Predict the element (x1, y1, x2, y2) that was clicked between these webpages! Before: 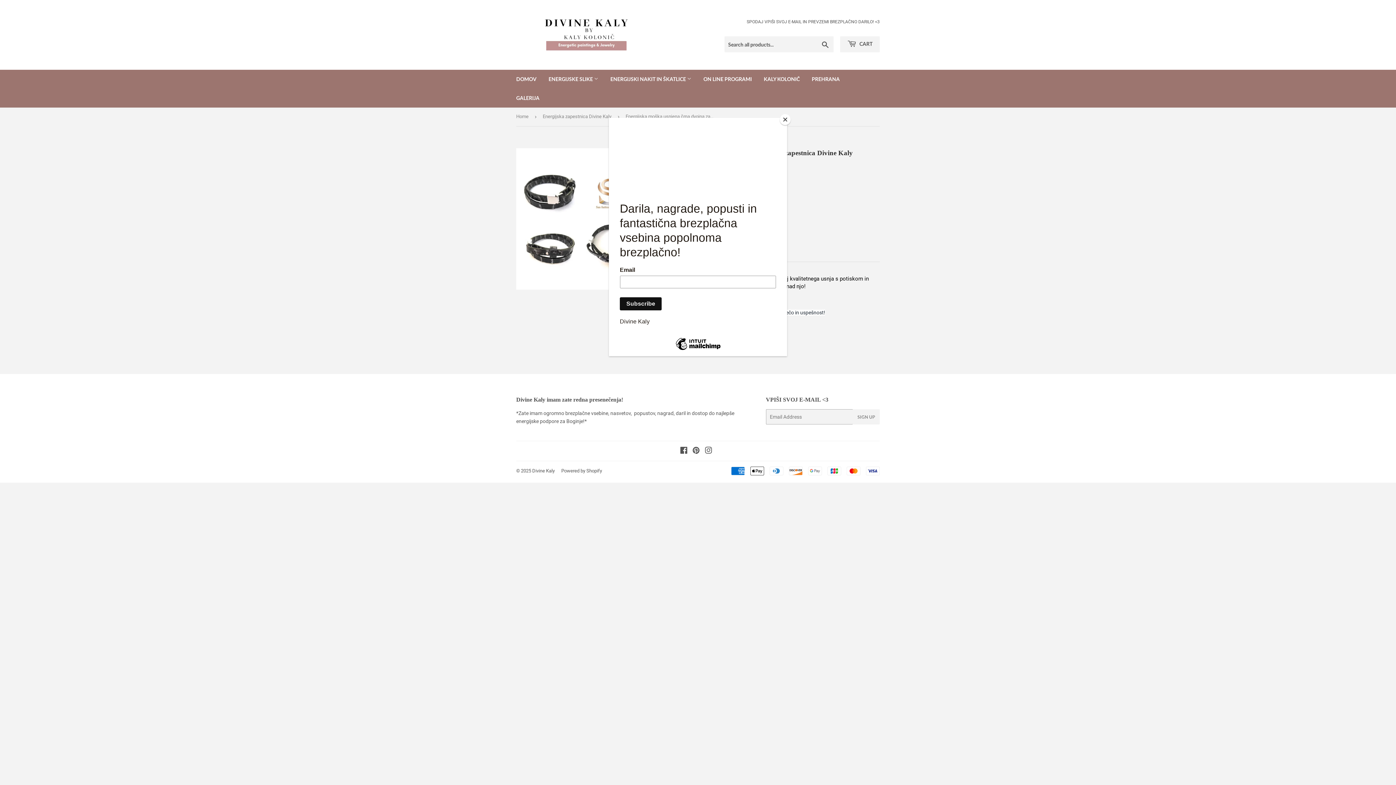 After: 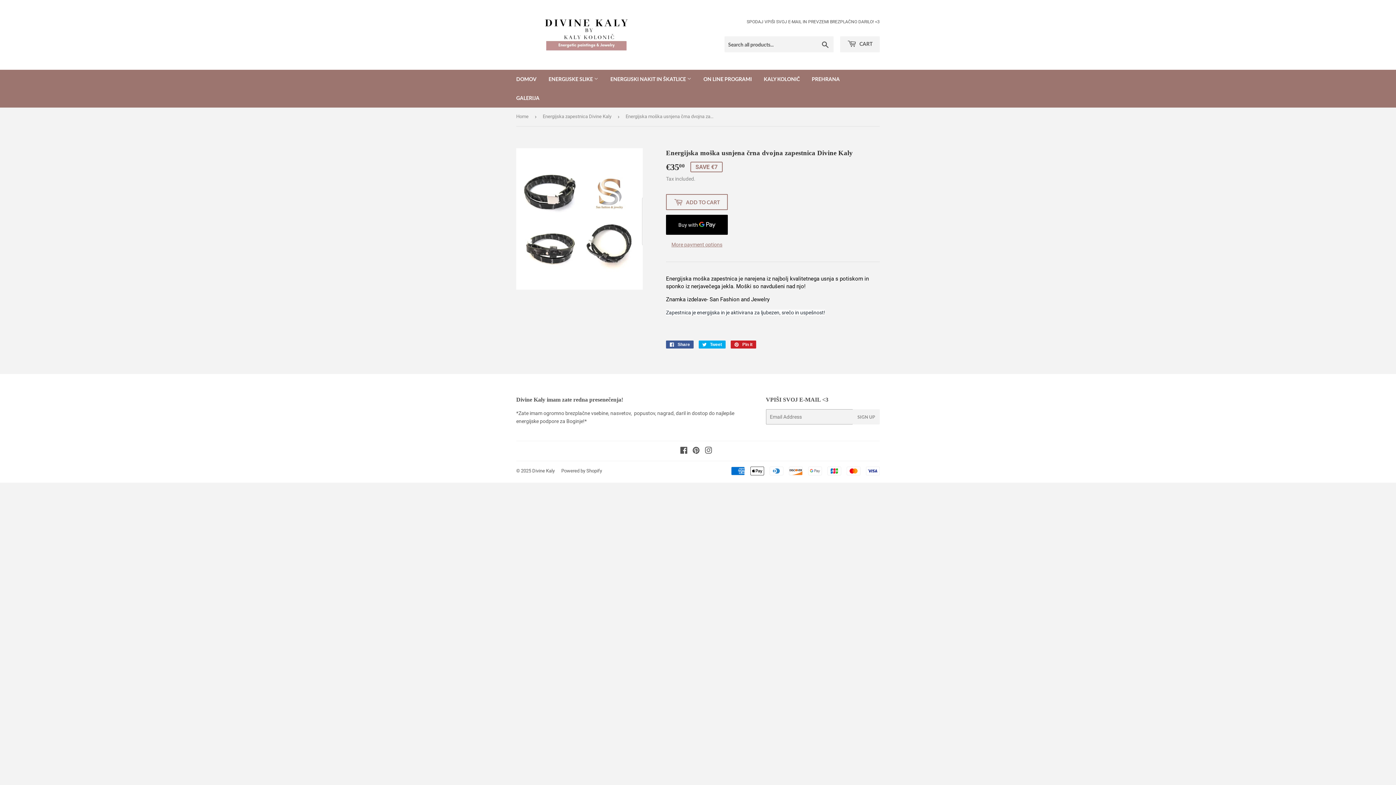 Action: label: Close bbox: (780, 114, 790, 125)